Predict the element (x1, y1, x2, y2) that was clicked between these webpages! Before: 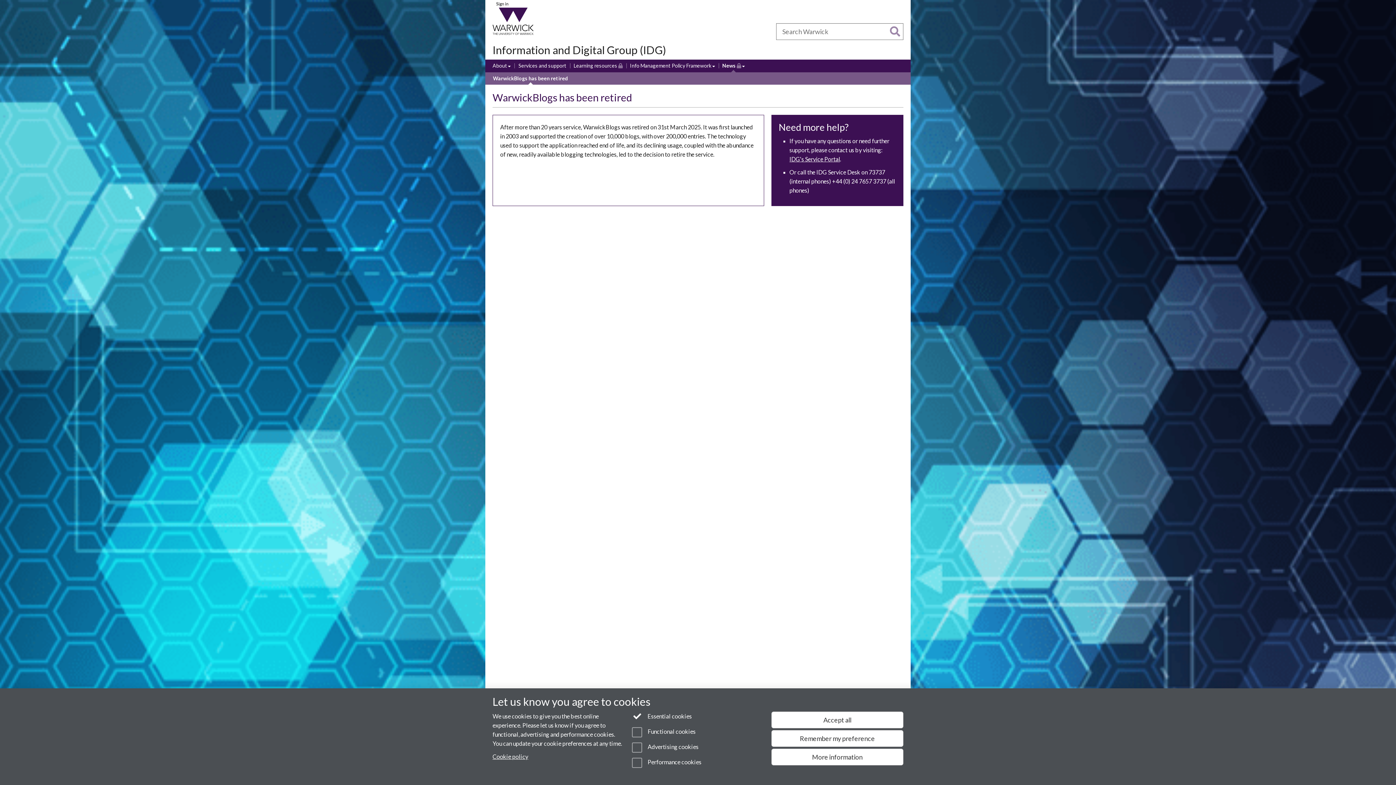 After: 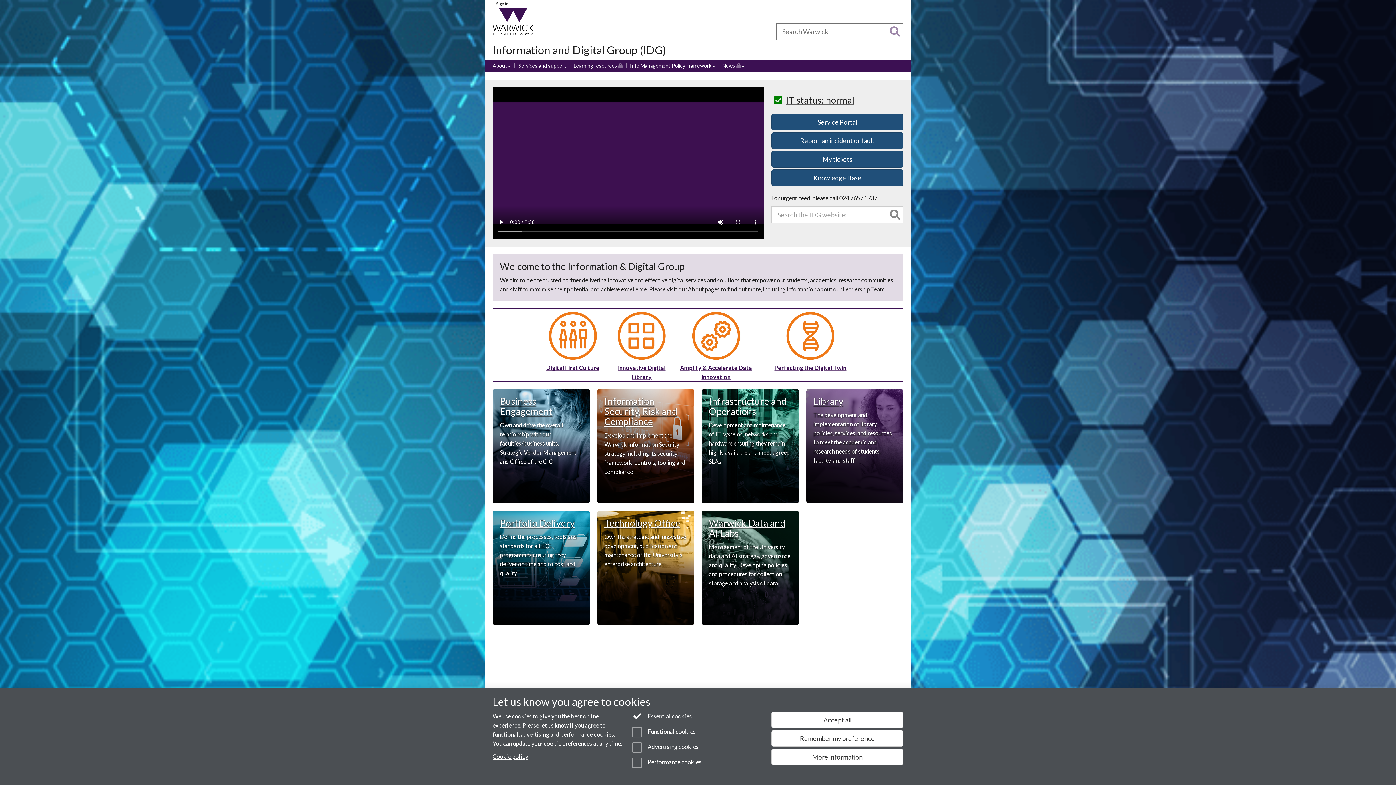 Action: label: Information and Digital Group (IDG) bbox: (492, 43, 666, 56)